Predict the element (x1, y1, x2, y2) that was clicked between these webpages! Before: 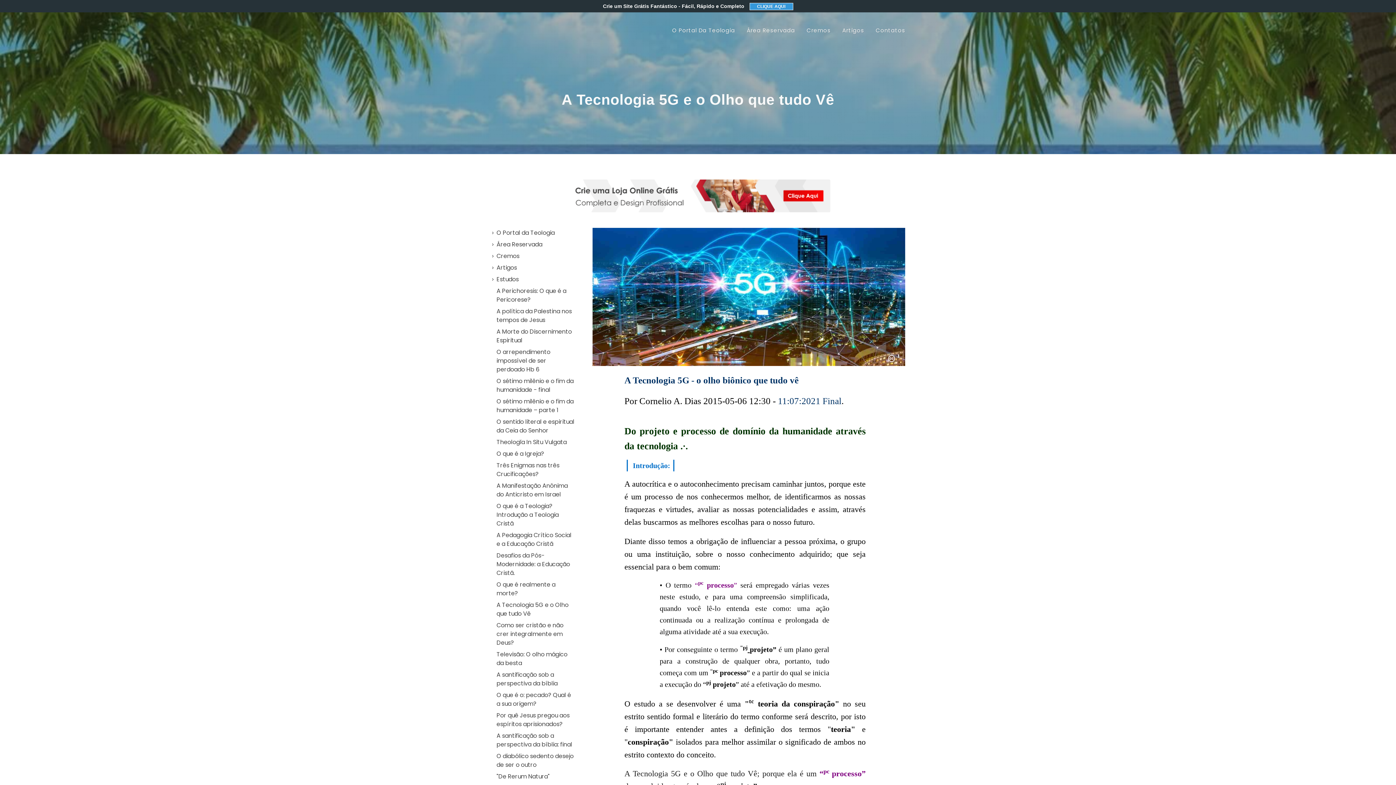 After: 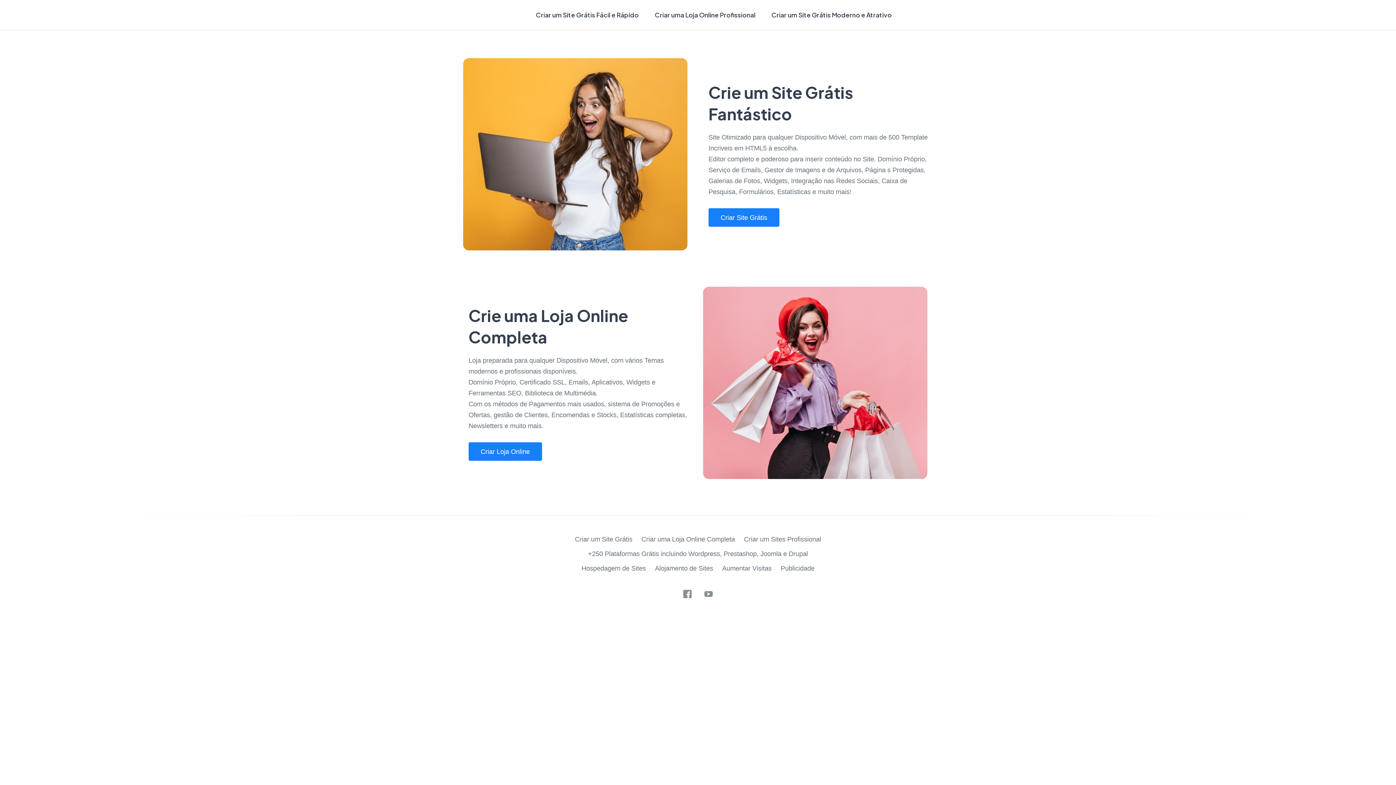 Action: label: O Portal Da Teologia bbox: (661, 12, 735, 48)